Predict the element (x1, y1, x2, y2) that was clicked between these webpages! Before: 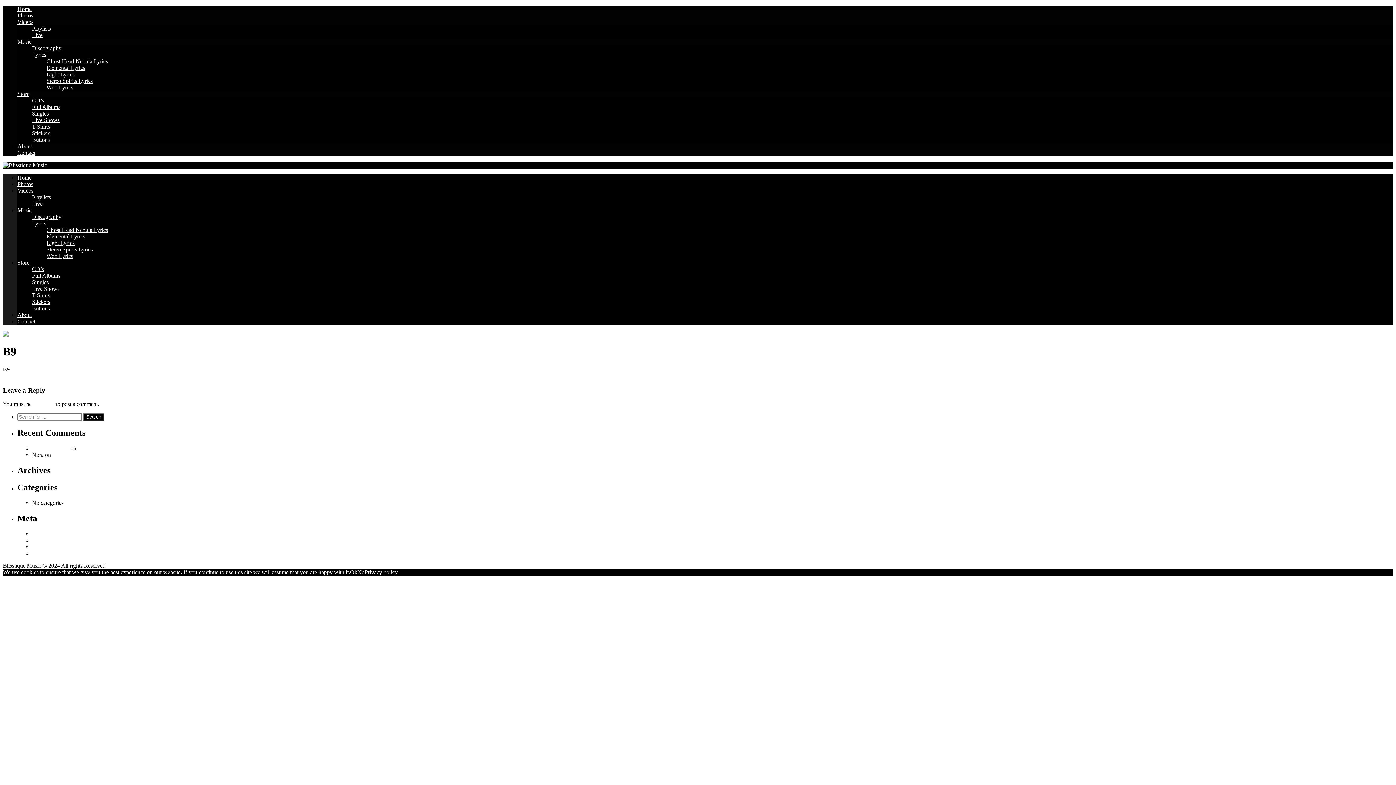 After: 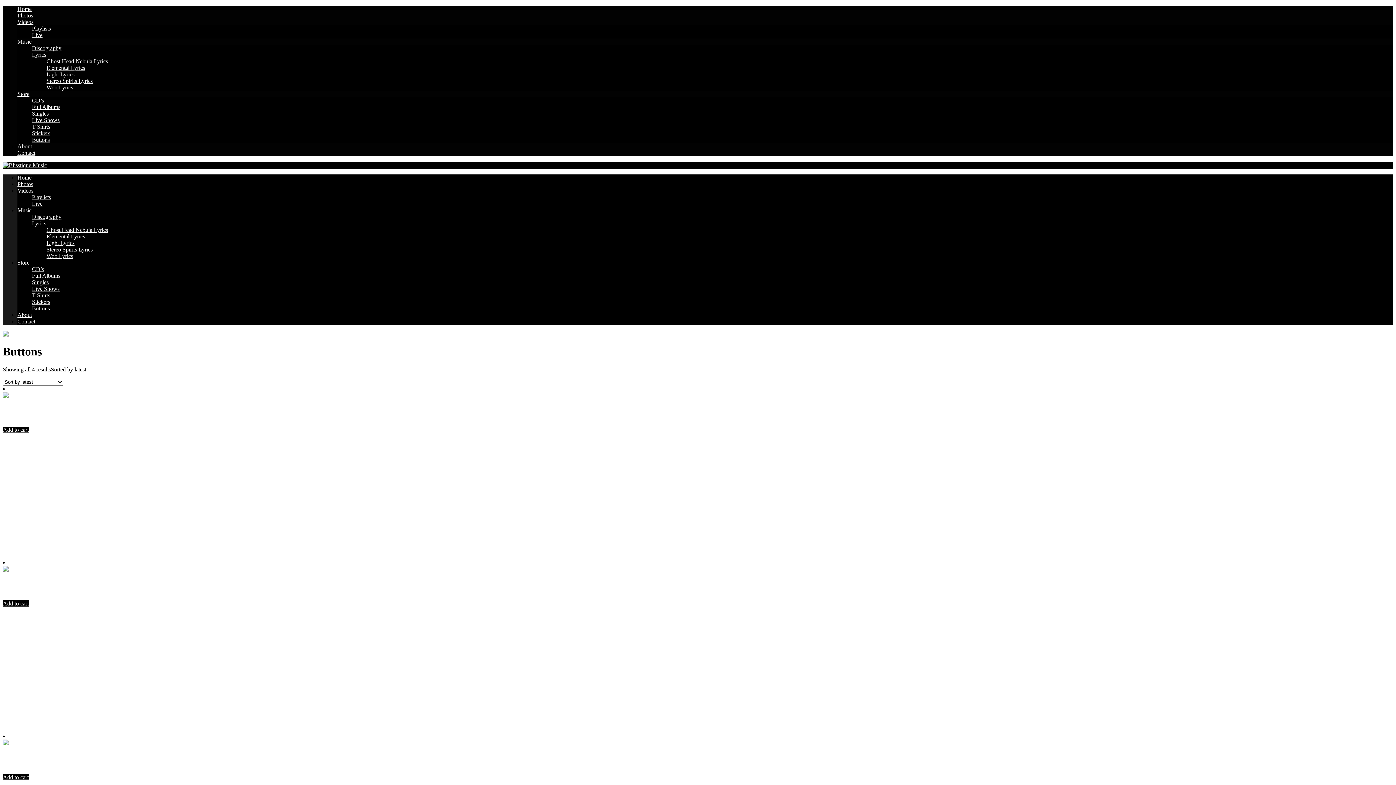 Action: bbox: (32, 305, 49, 311) label: Buttons